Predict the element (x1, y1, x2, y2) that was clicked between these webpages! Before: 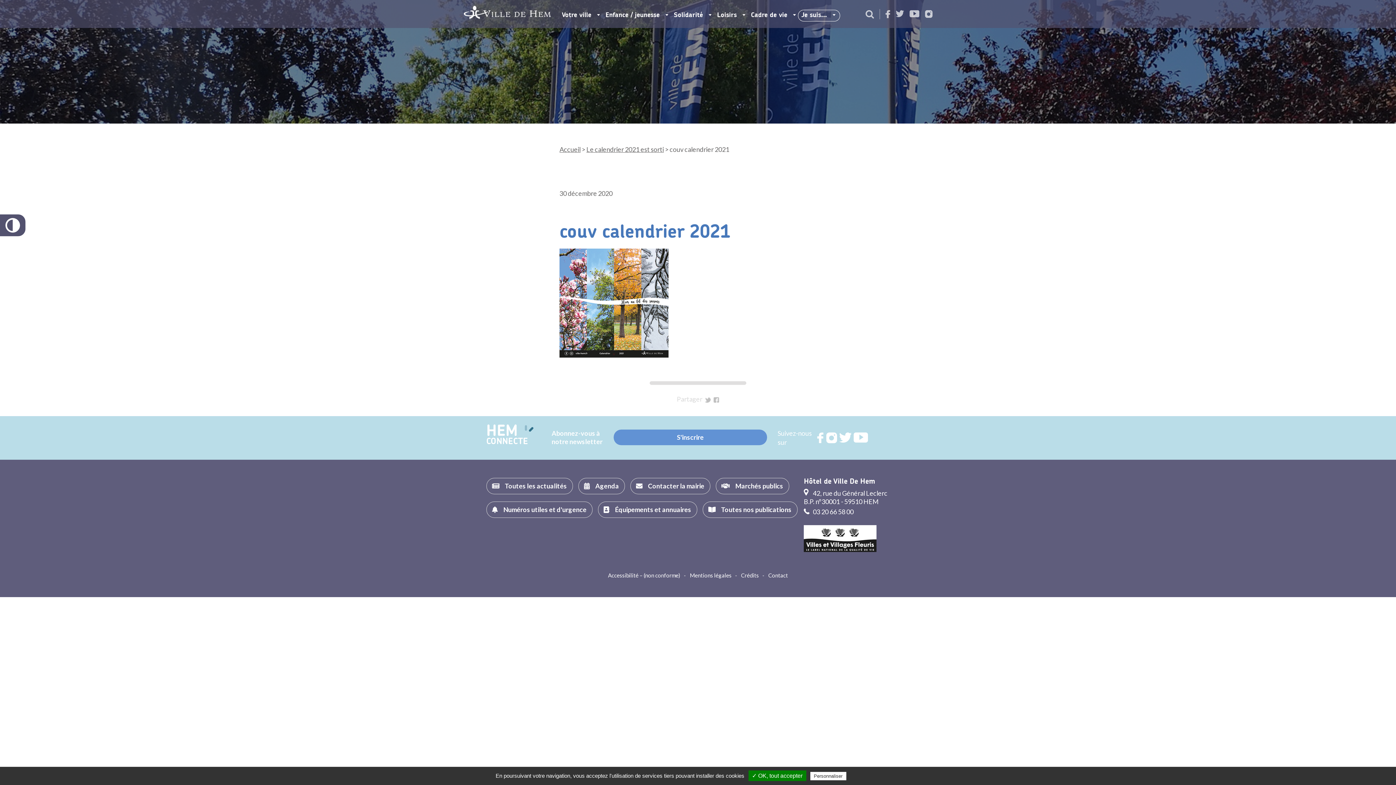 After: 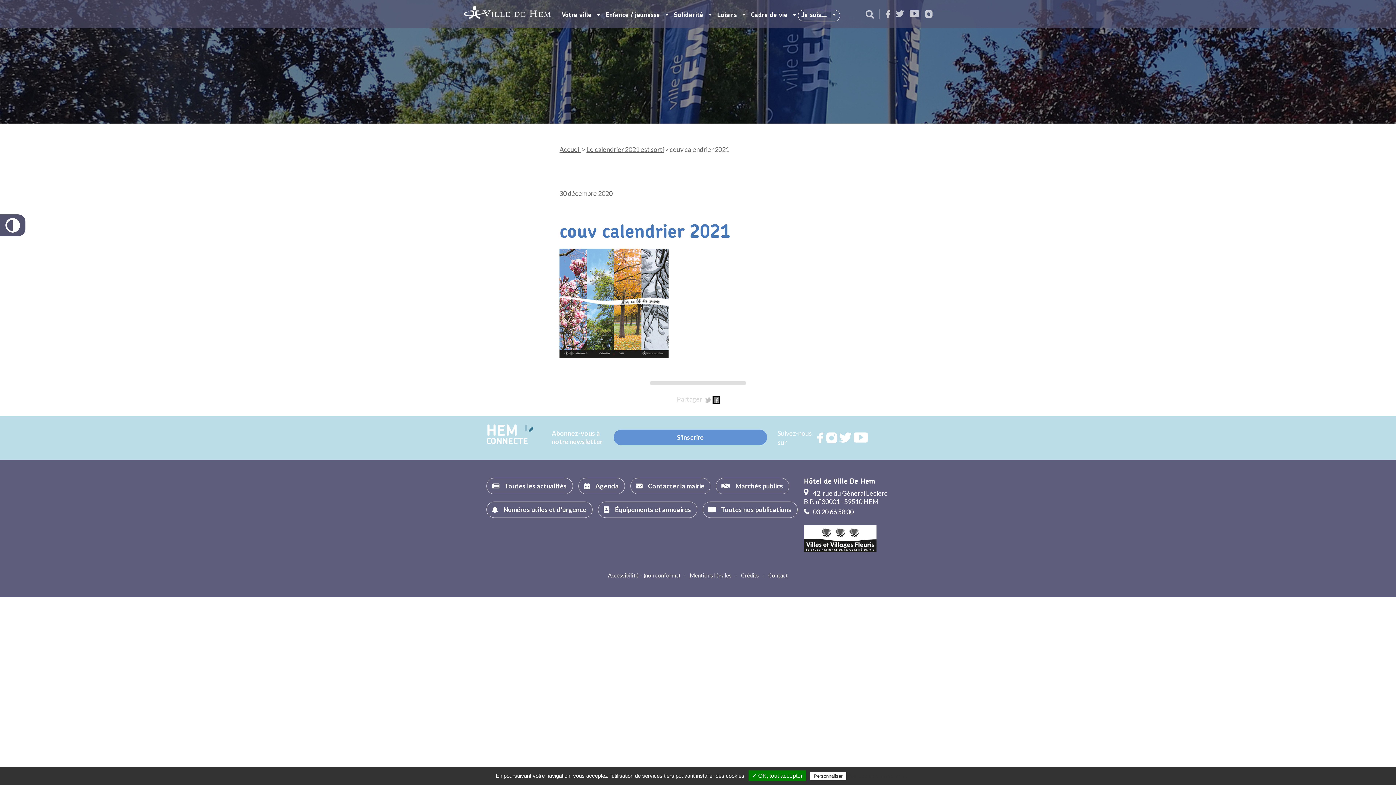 Action: label: Partager sur Facebook bbox: (713, 397, 719, 402)